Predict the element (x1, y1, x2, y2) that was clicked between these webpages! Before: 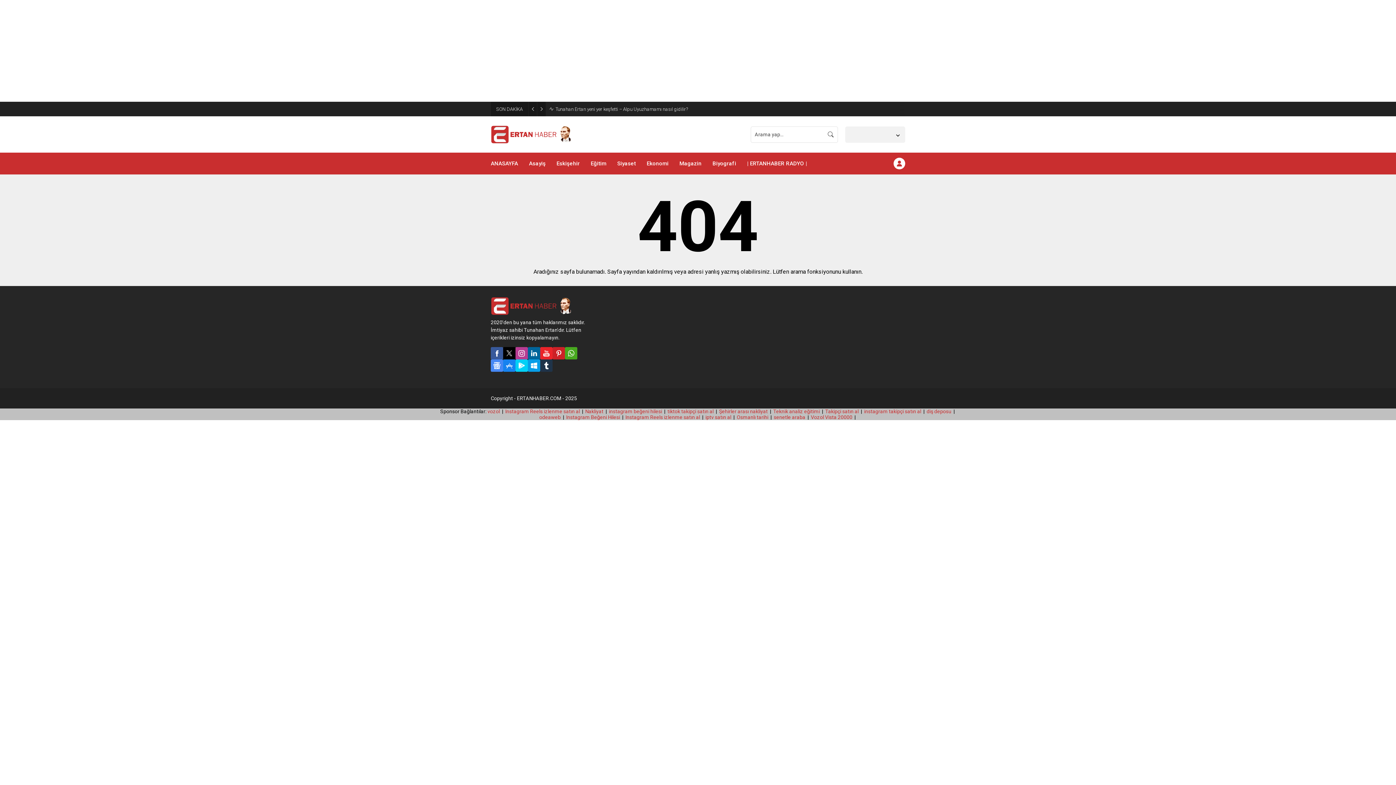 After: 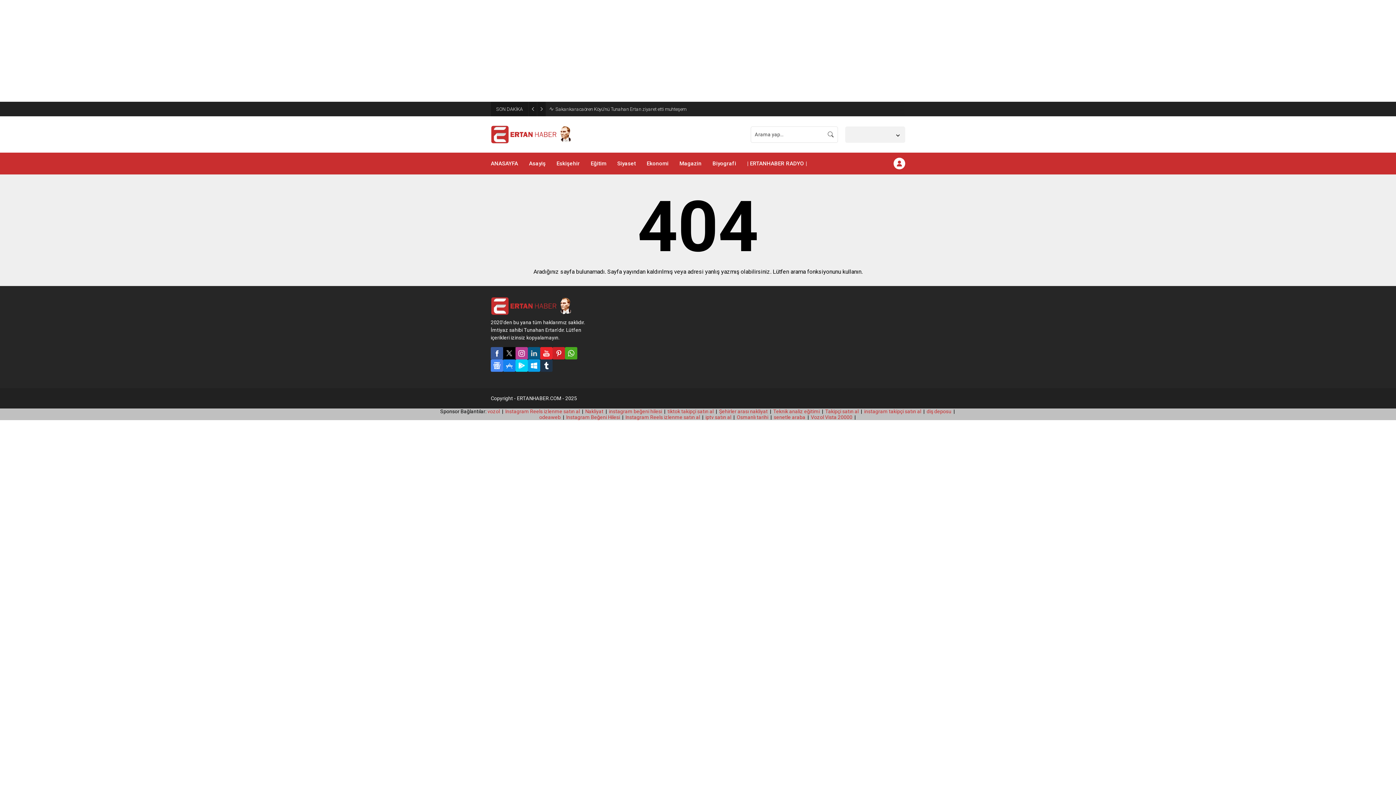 Action: bbox: (528, 347, 540, 359)